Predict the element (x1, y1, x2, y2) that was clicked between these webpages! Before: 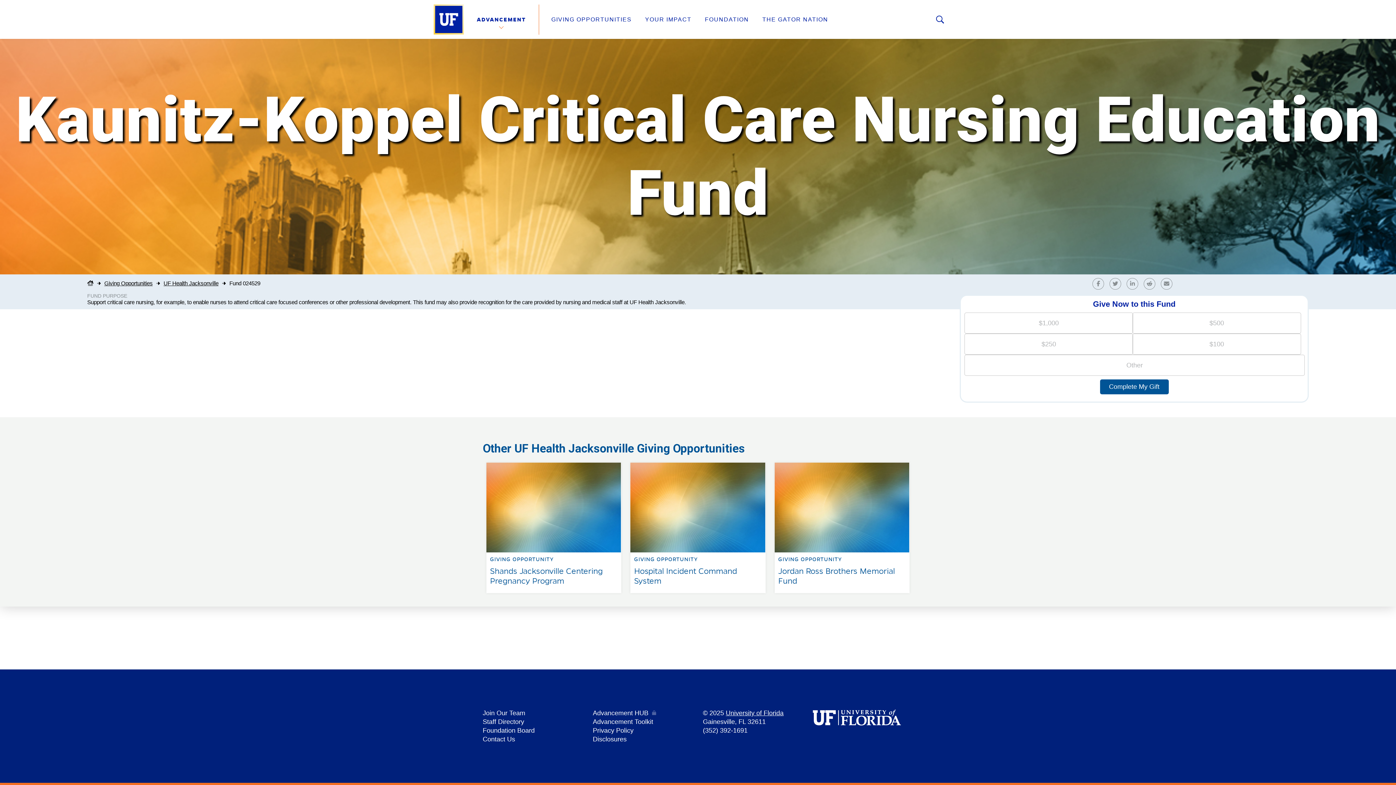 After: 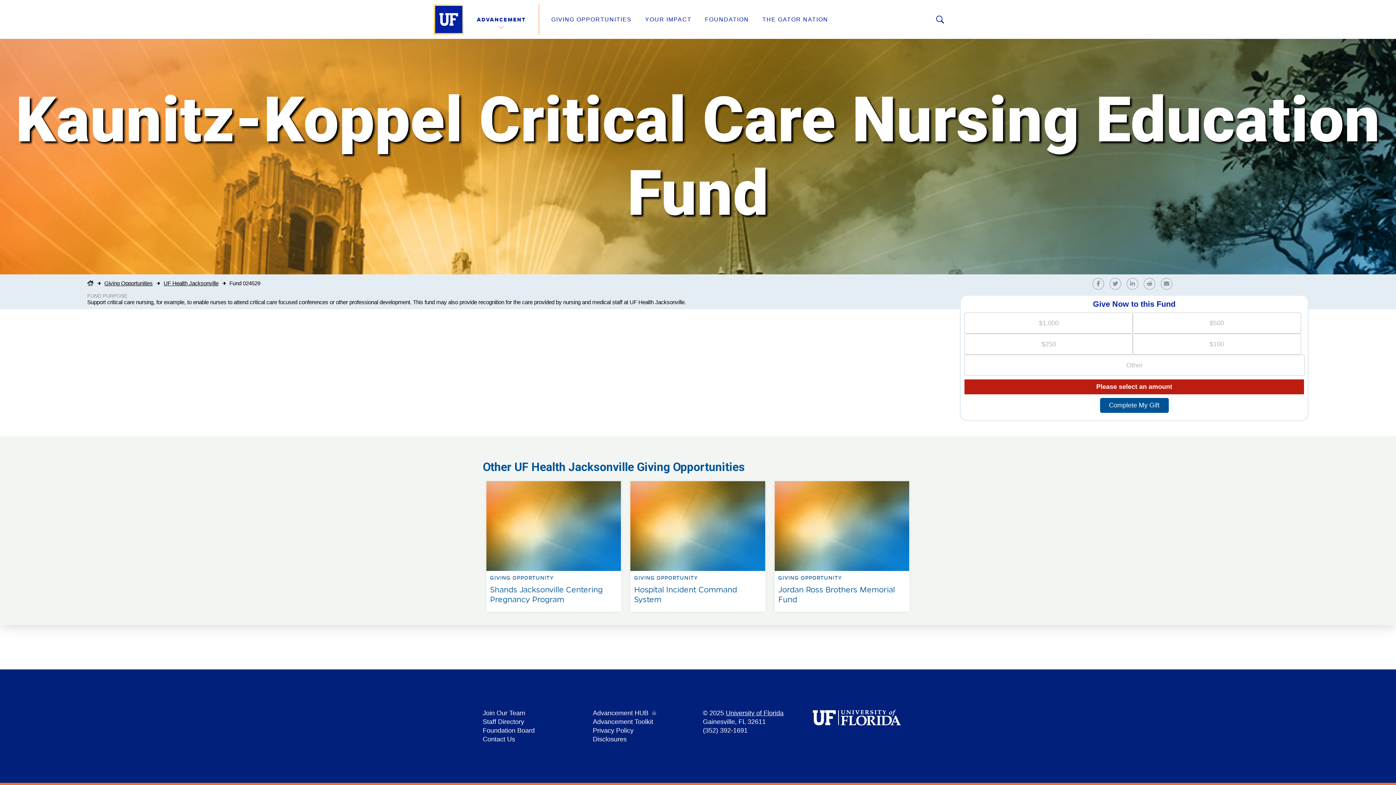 Action: bbox: (1100, 379, 1168, 394) label: Complete My Gift